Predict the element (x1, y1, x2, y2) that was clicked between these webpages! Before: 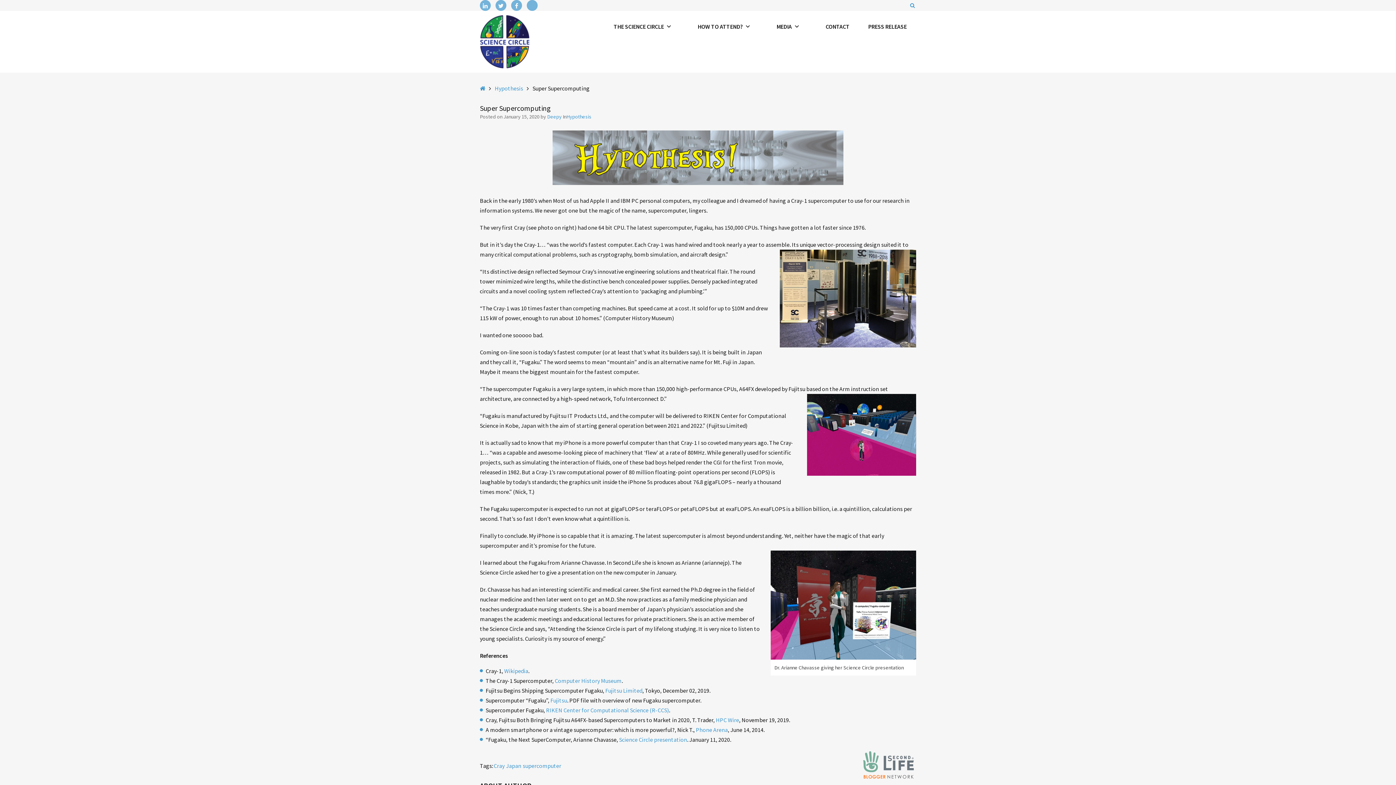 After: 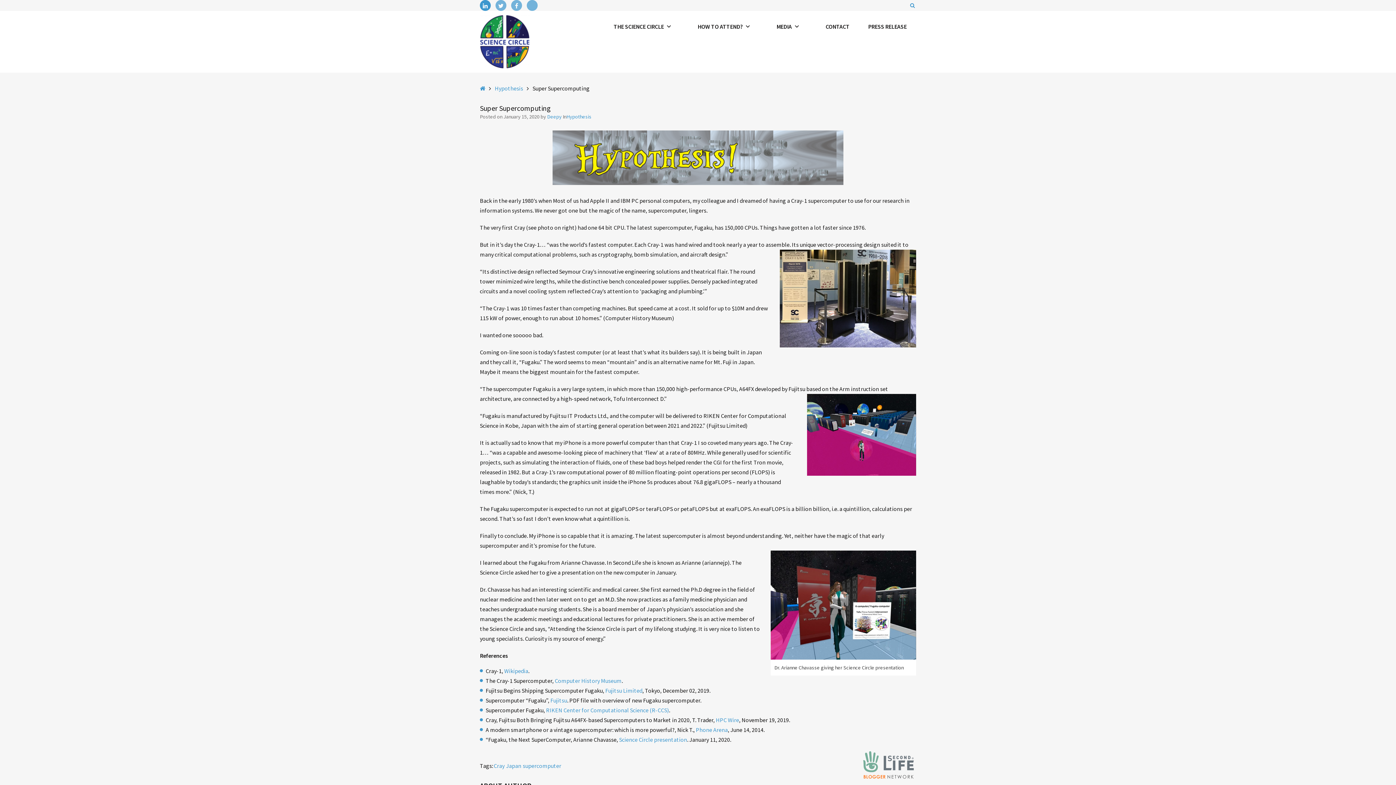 Action: bbox: (480, 0, 490, 10) label: Linkedin